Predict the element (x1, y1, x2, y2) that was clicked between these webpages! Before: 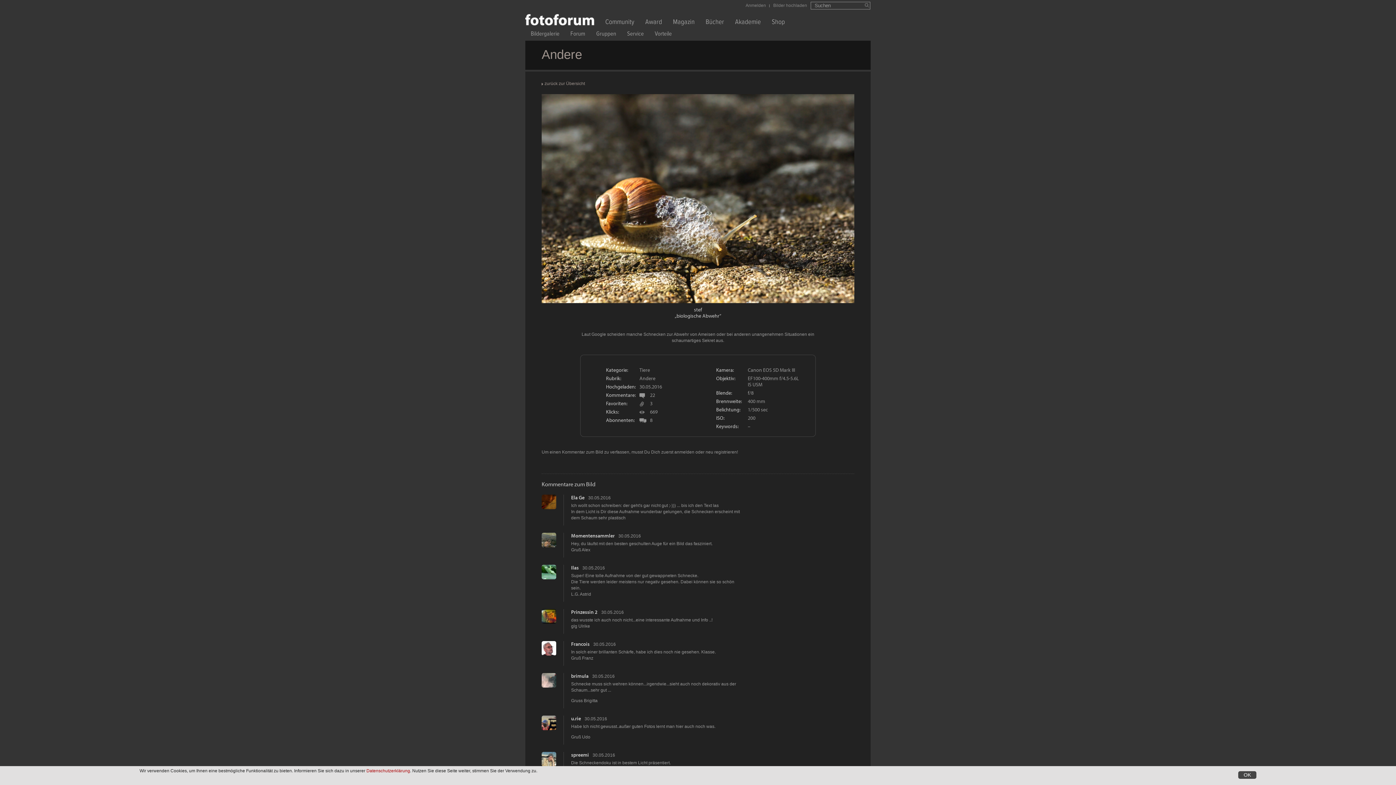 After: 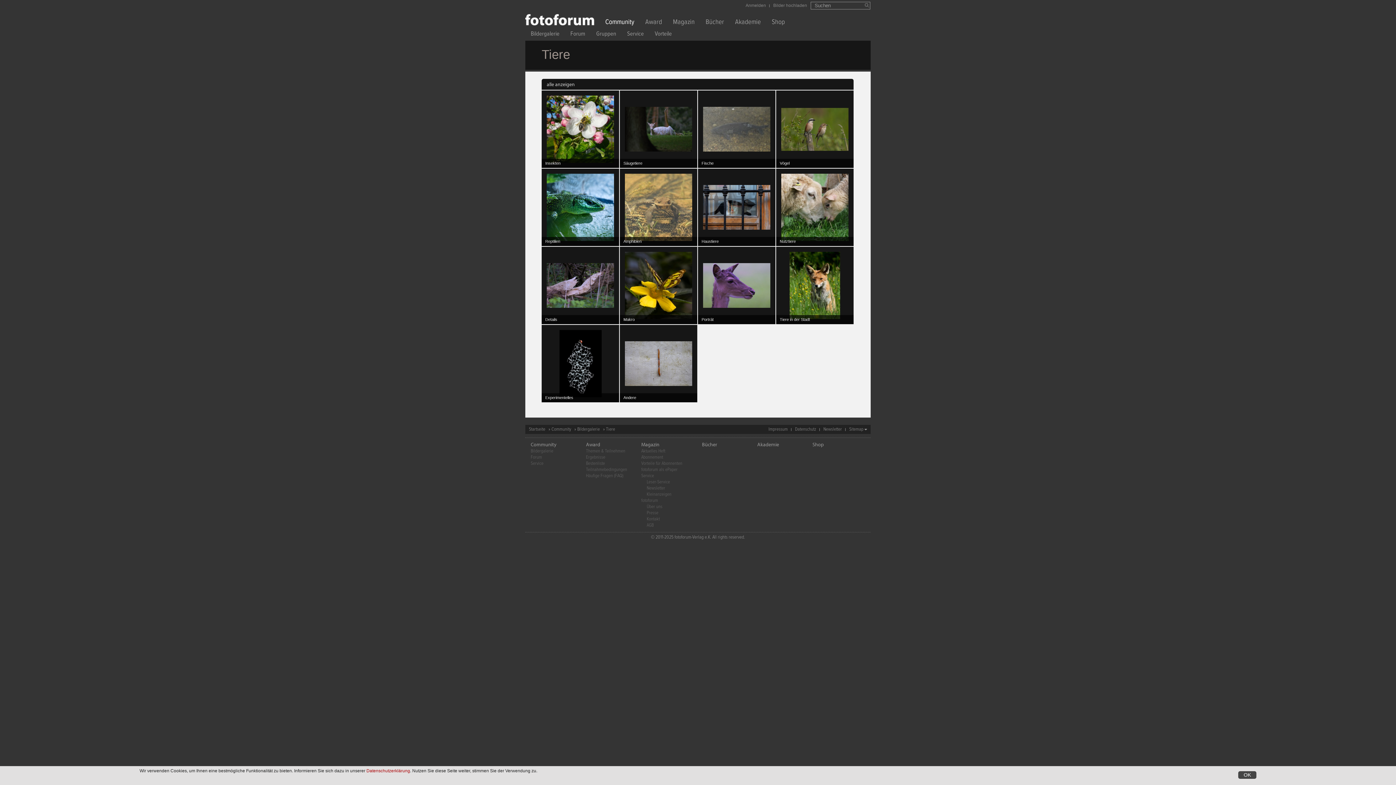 Action: label: Tiere bbox: (639, 367, 650, 375)